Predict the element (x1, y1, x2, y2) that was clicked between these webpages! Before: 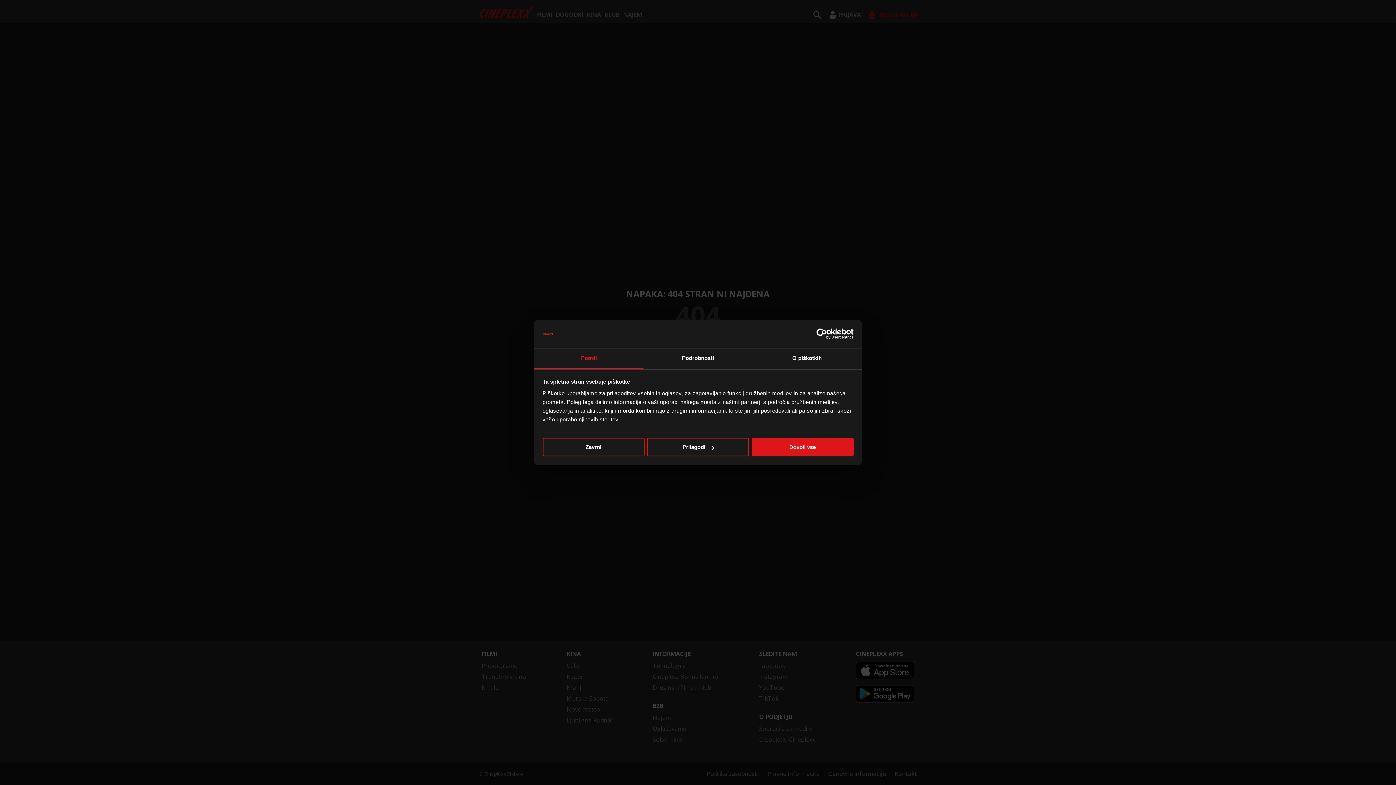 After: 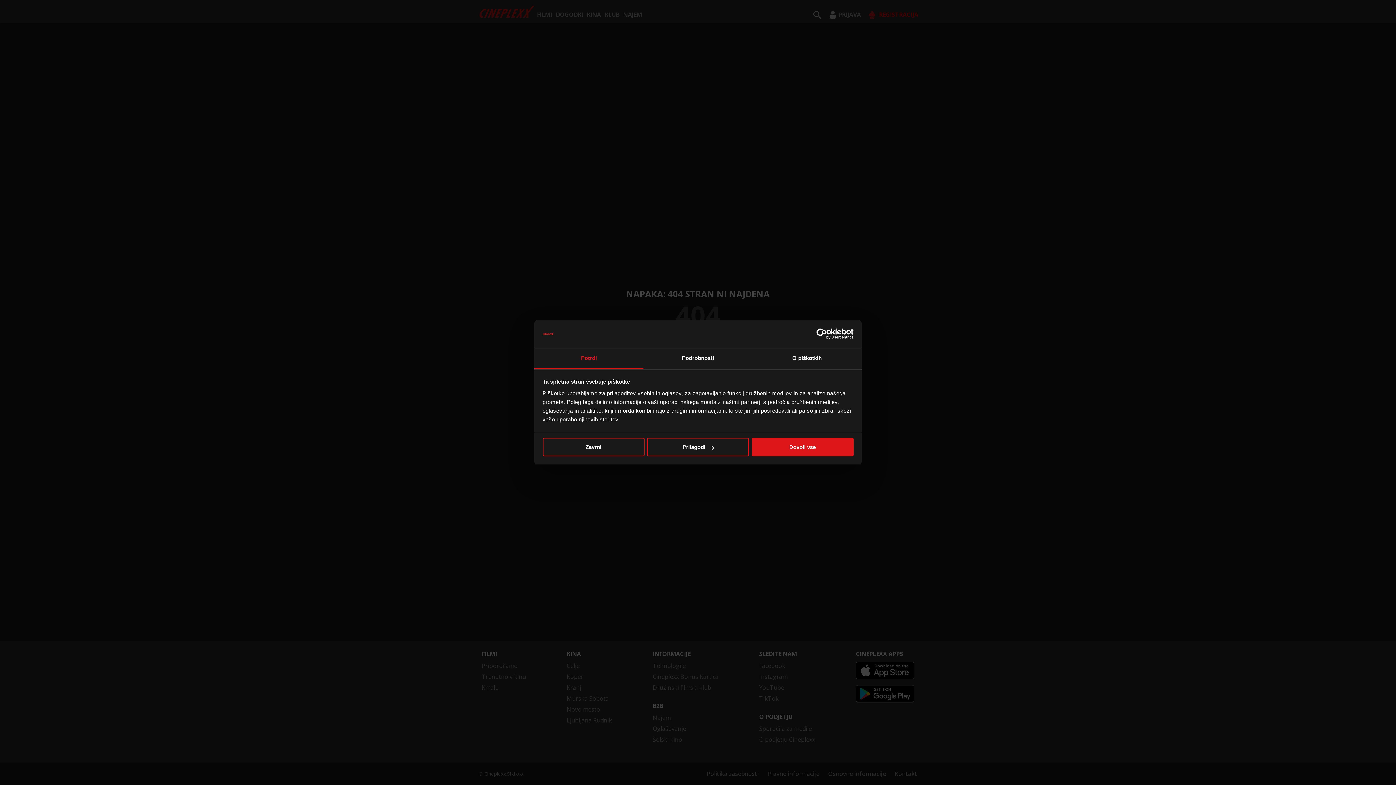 Action: label: Potrdi bbox: (534, 348, 643, 369)